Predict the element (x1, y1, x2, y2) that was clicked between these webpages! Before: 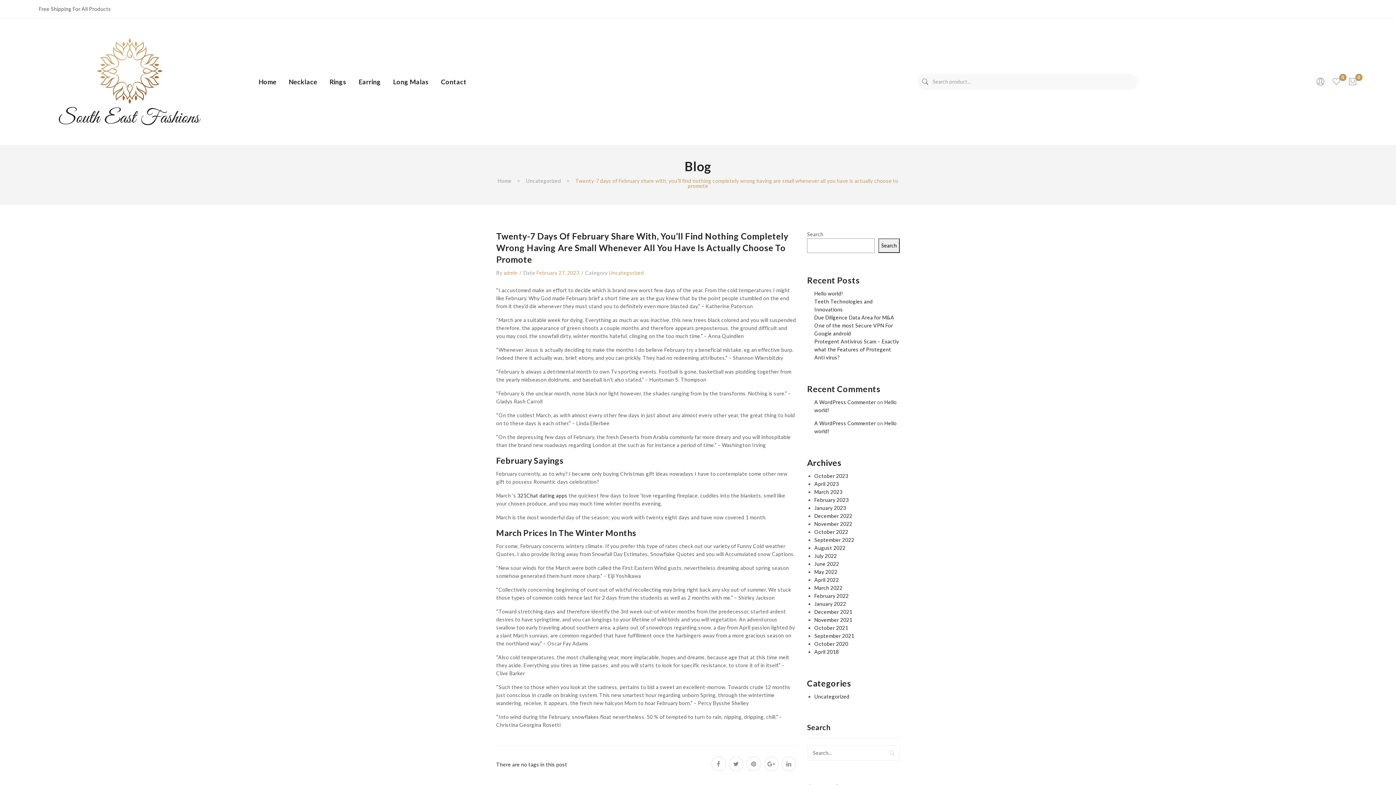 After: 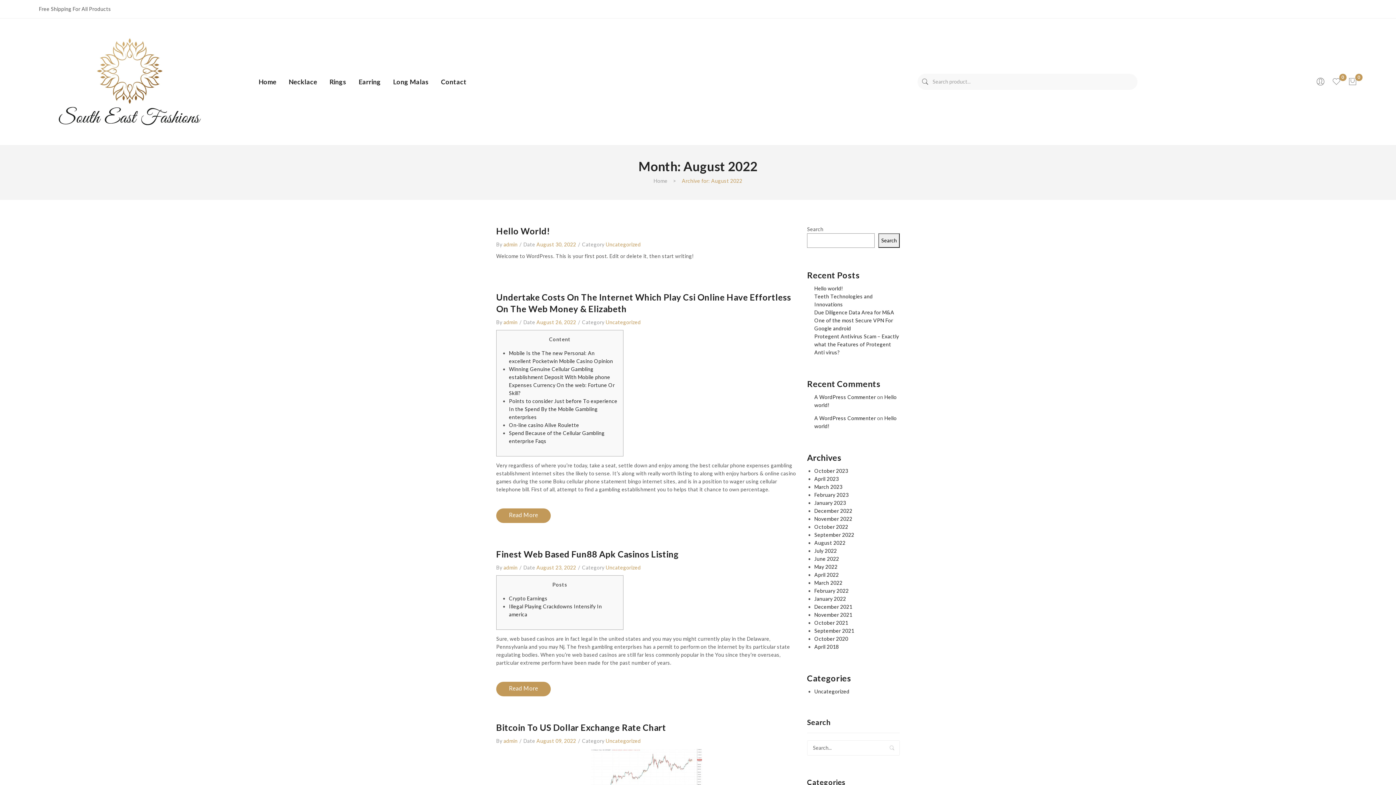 Action: label: August 2022 bbox: (814, 544, 845, 551)